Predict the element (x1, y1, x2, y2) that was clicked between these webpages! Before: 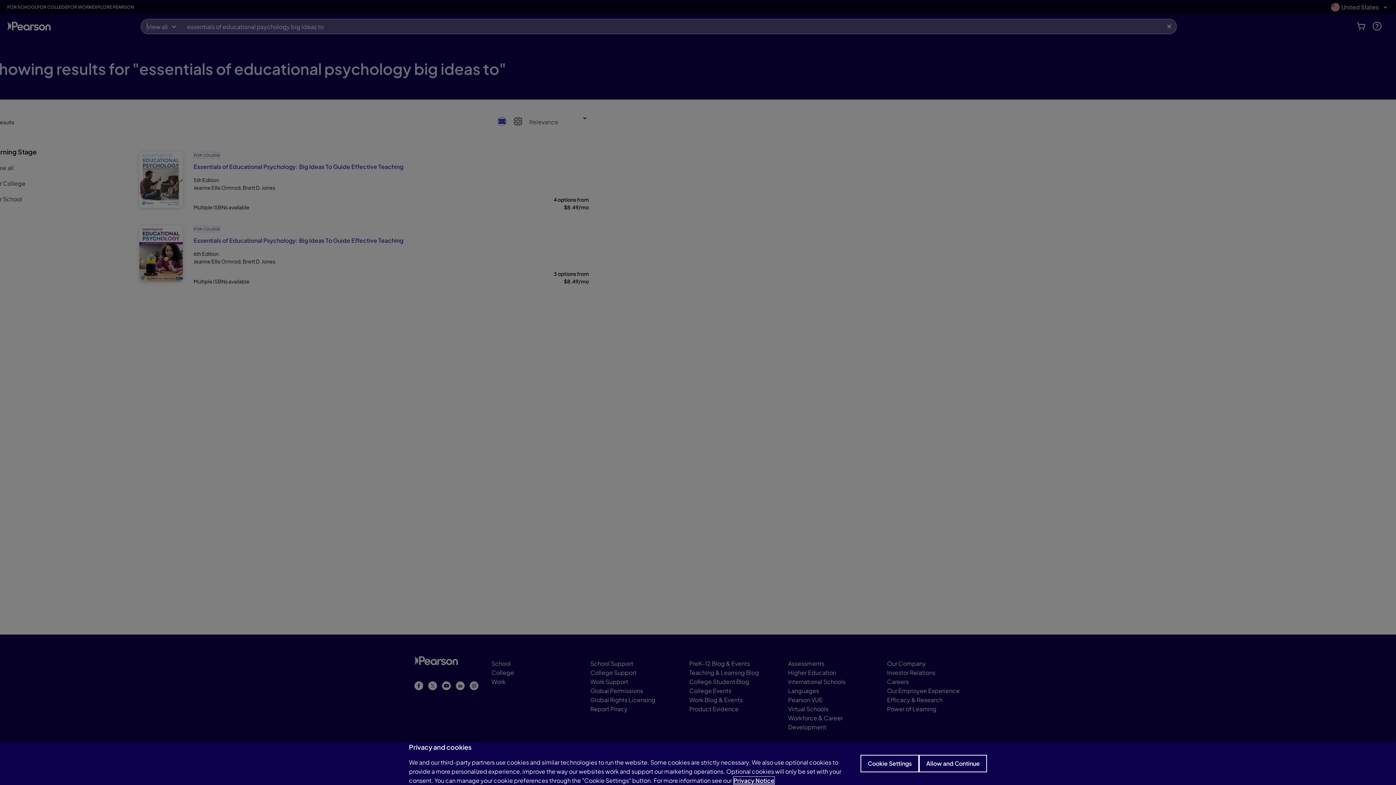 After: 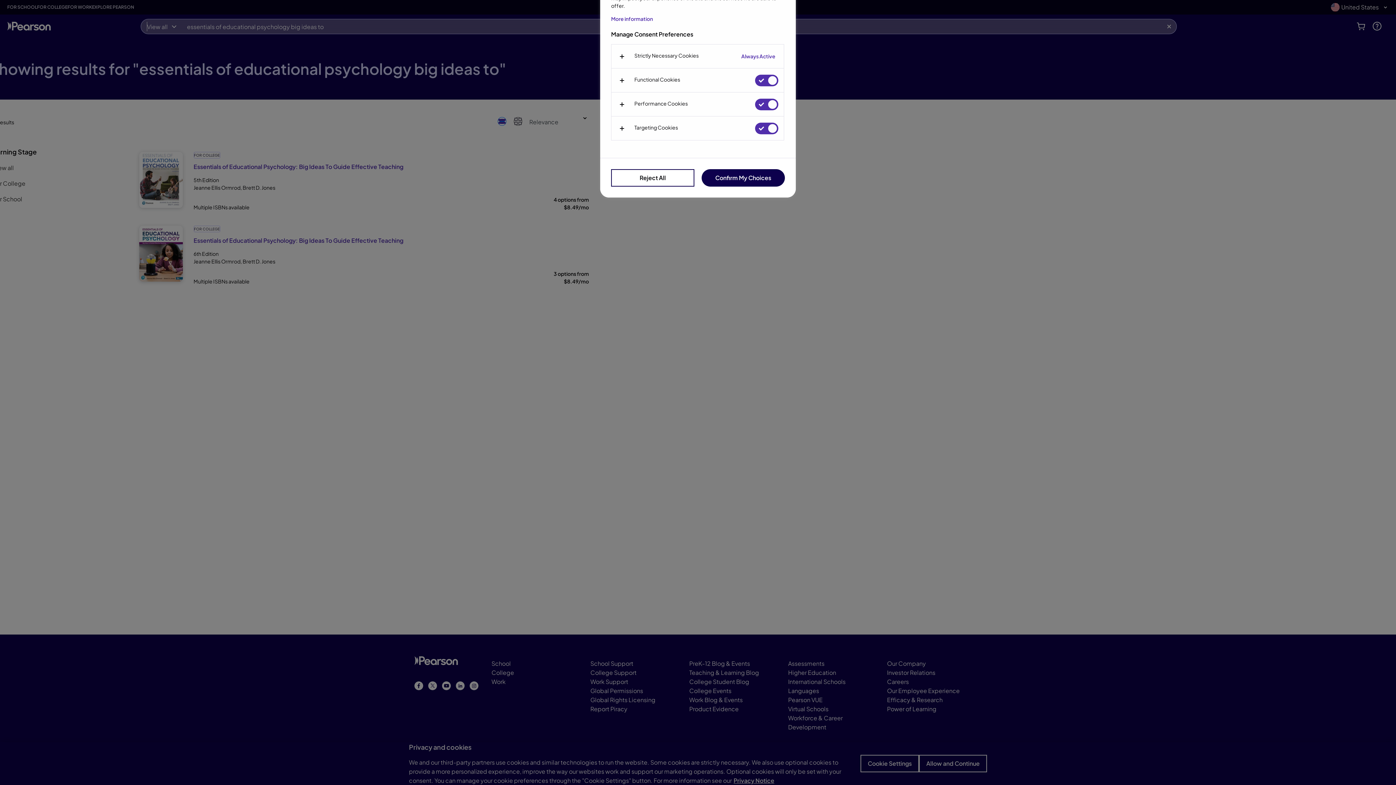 Action: label: Cookie Settings bbox: (860, 755, 919, 772)